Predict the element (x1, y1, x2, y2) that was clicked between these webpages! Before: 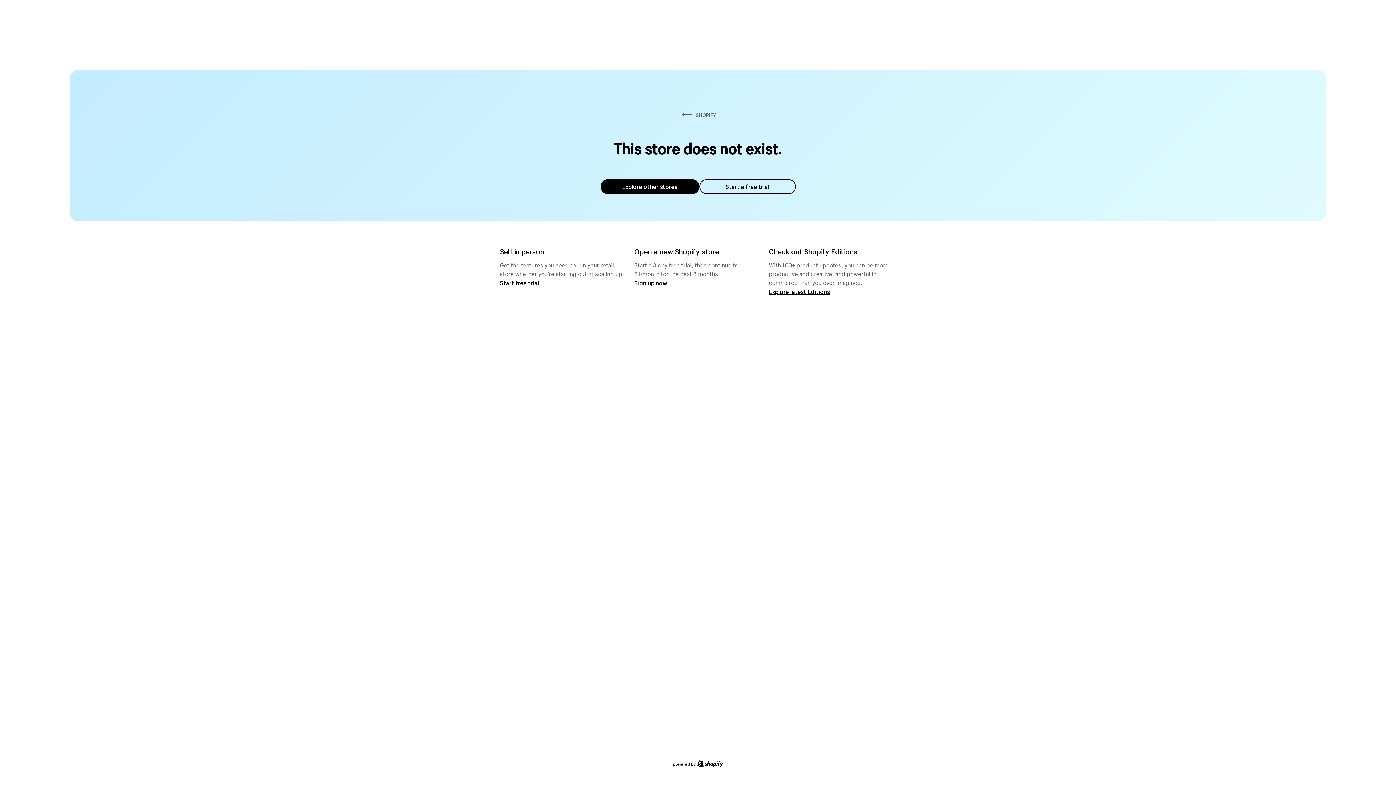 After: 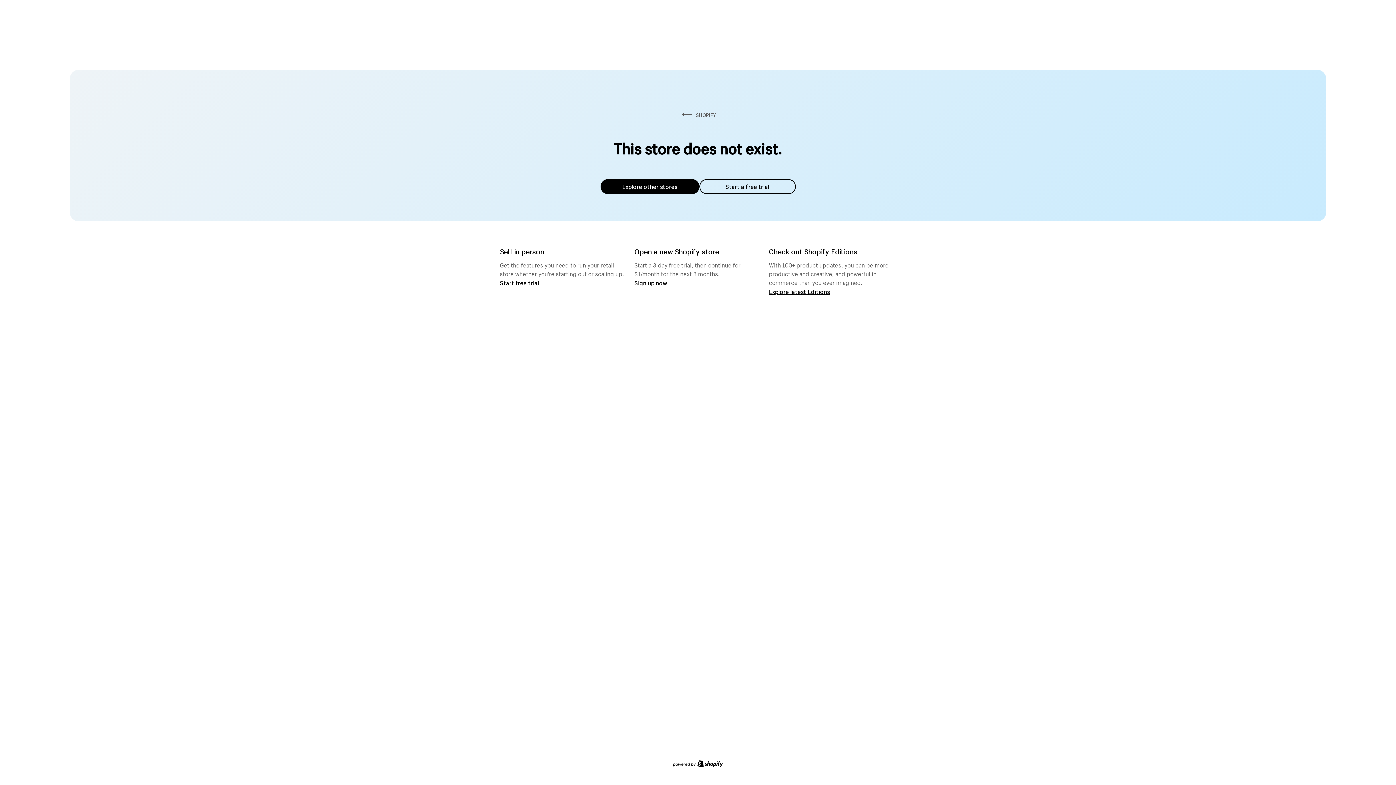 Action: bbox: (600, 179, 699, 194) label: Explore other stores